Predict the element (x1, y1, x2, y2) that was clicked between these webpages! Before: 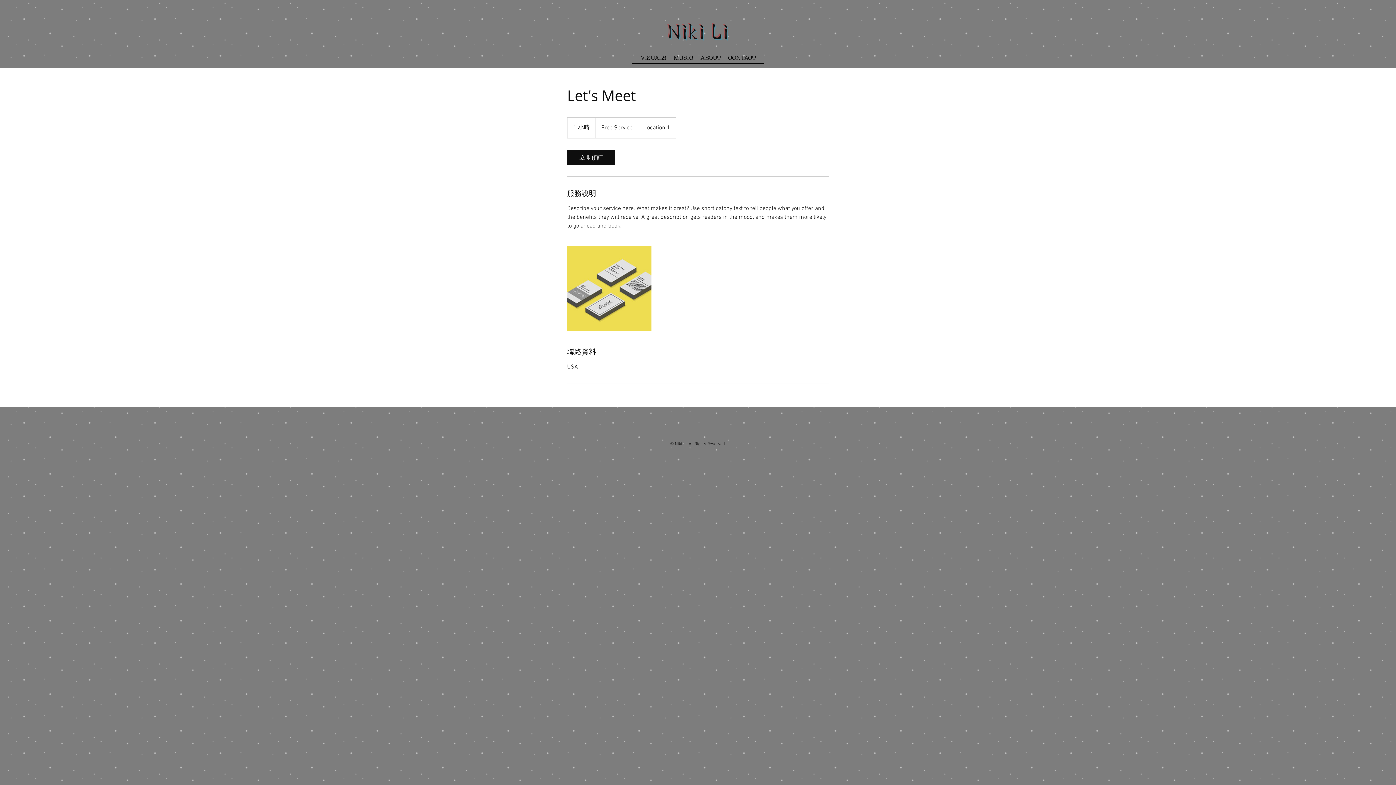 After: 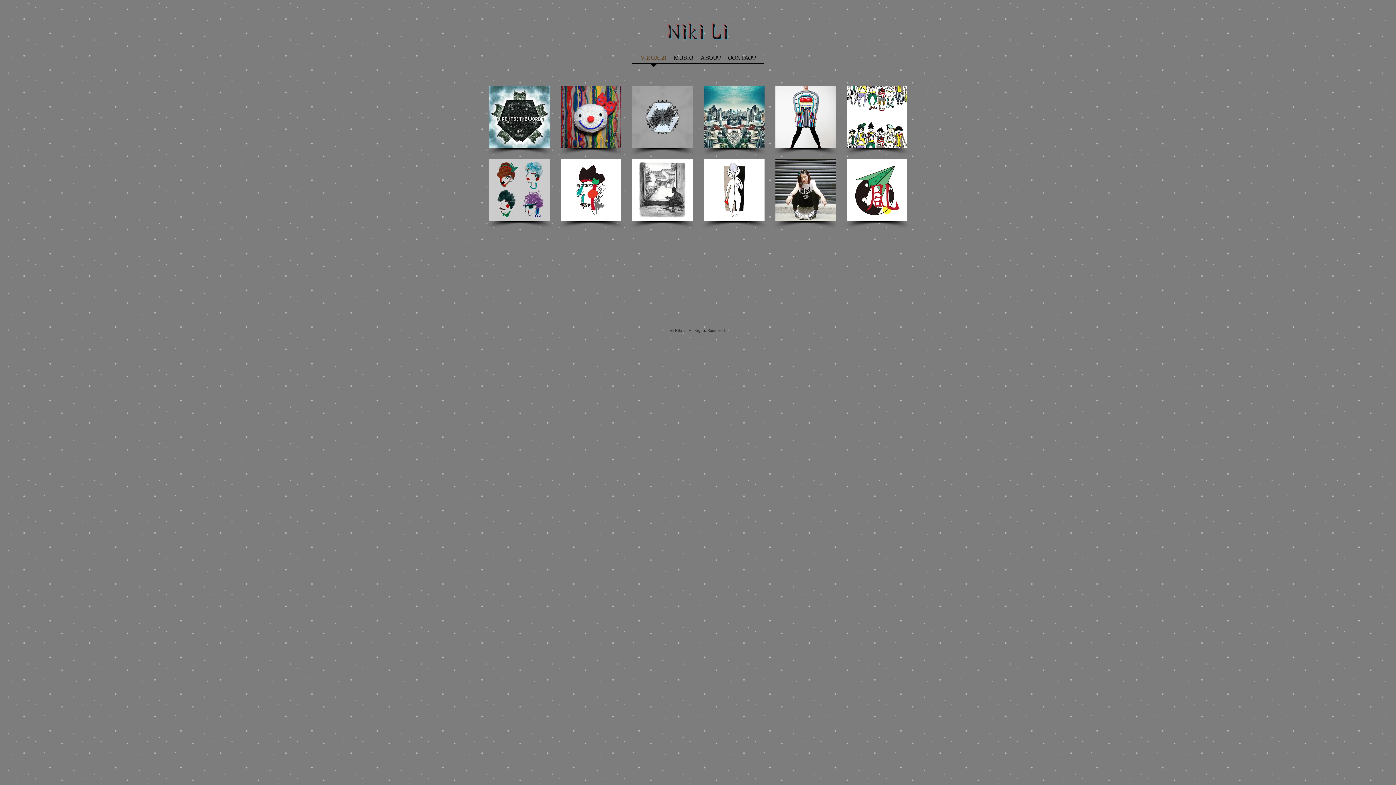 Action: label: VISUALS bbox: (637, 53, 670, 68)